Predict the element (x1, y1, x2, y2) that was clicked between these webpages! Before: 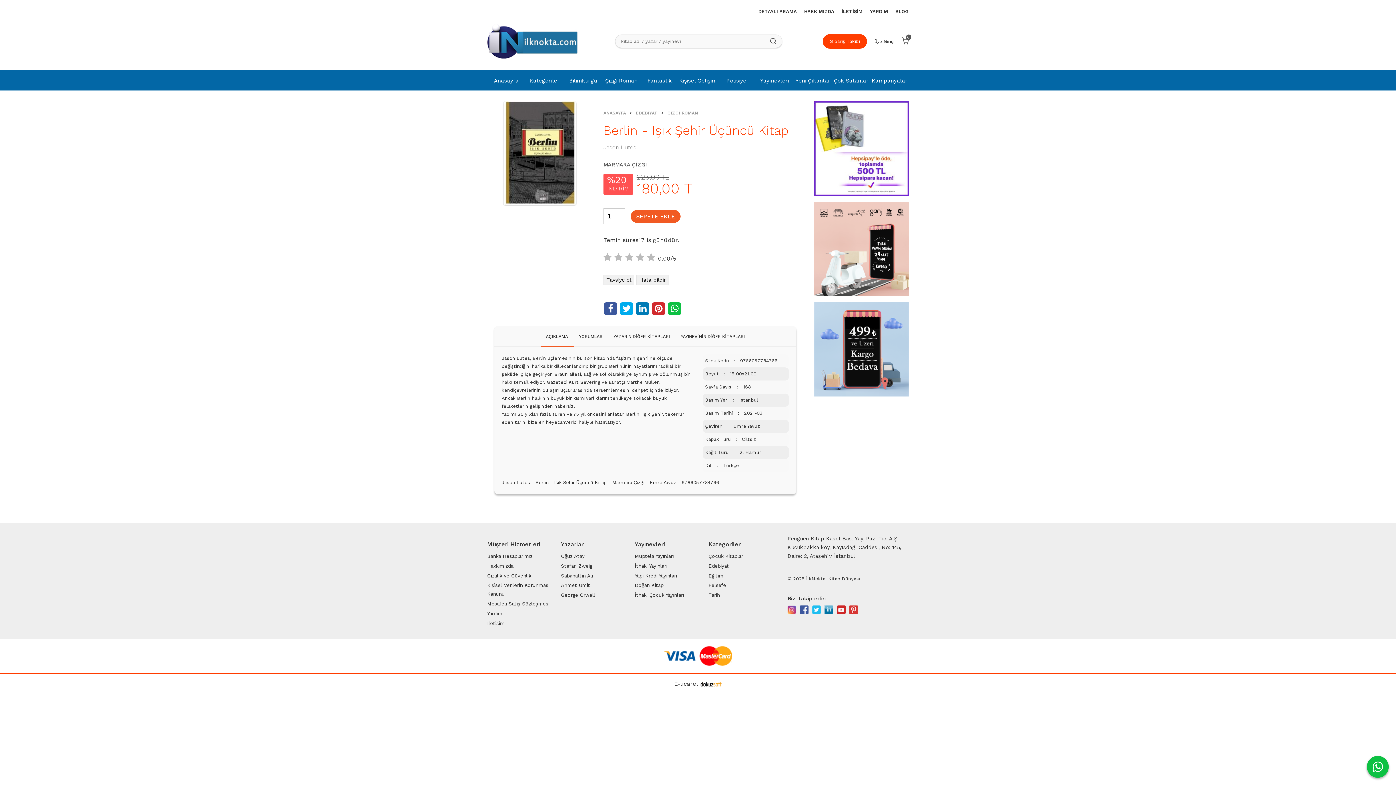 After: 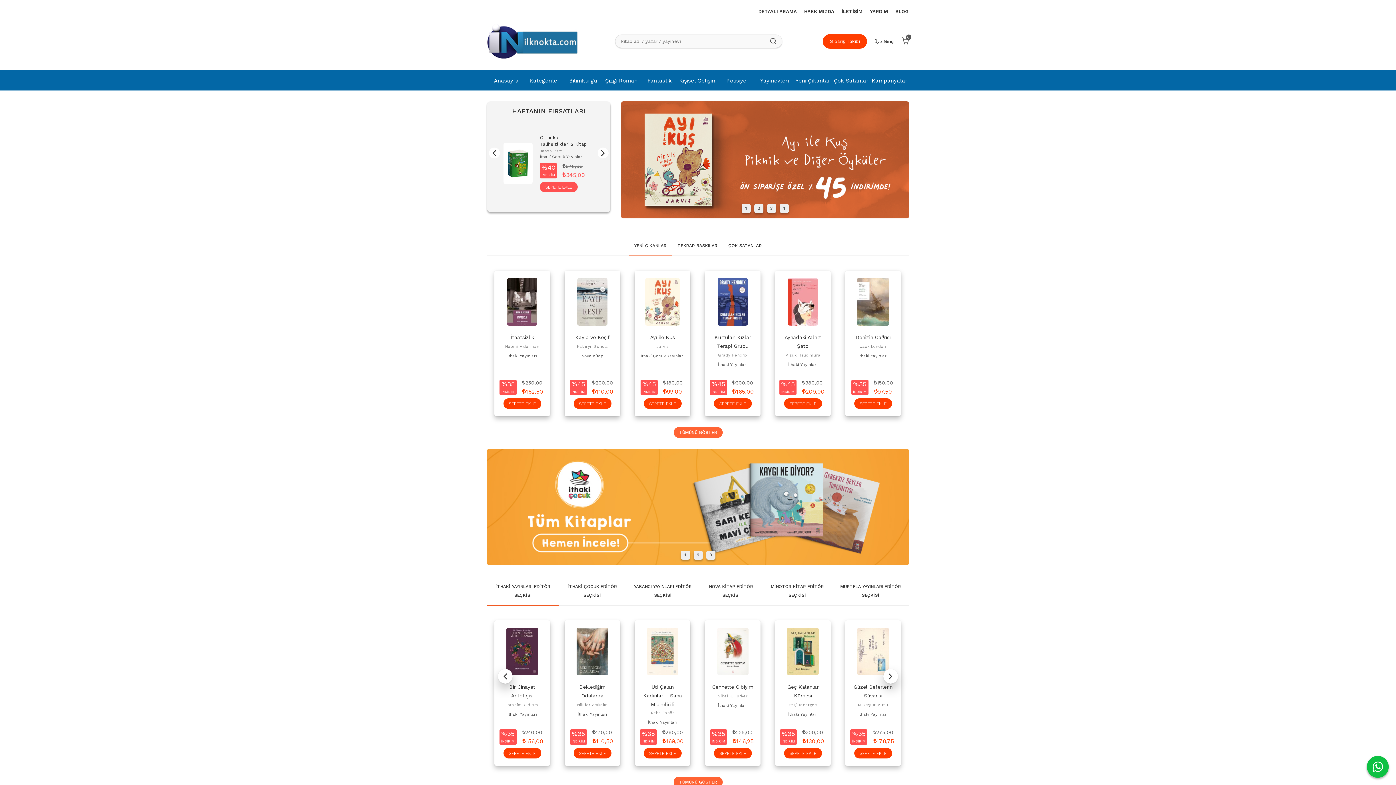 Action: label: ÇİZGİ ROMAN bbox: (667, 110, 698, 115)